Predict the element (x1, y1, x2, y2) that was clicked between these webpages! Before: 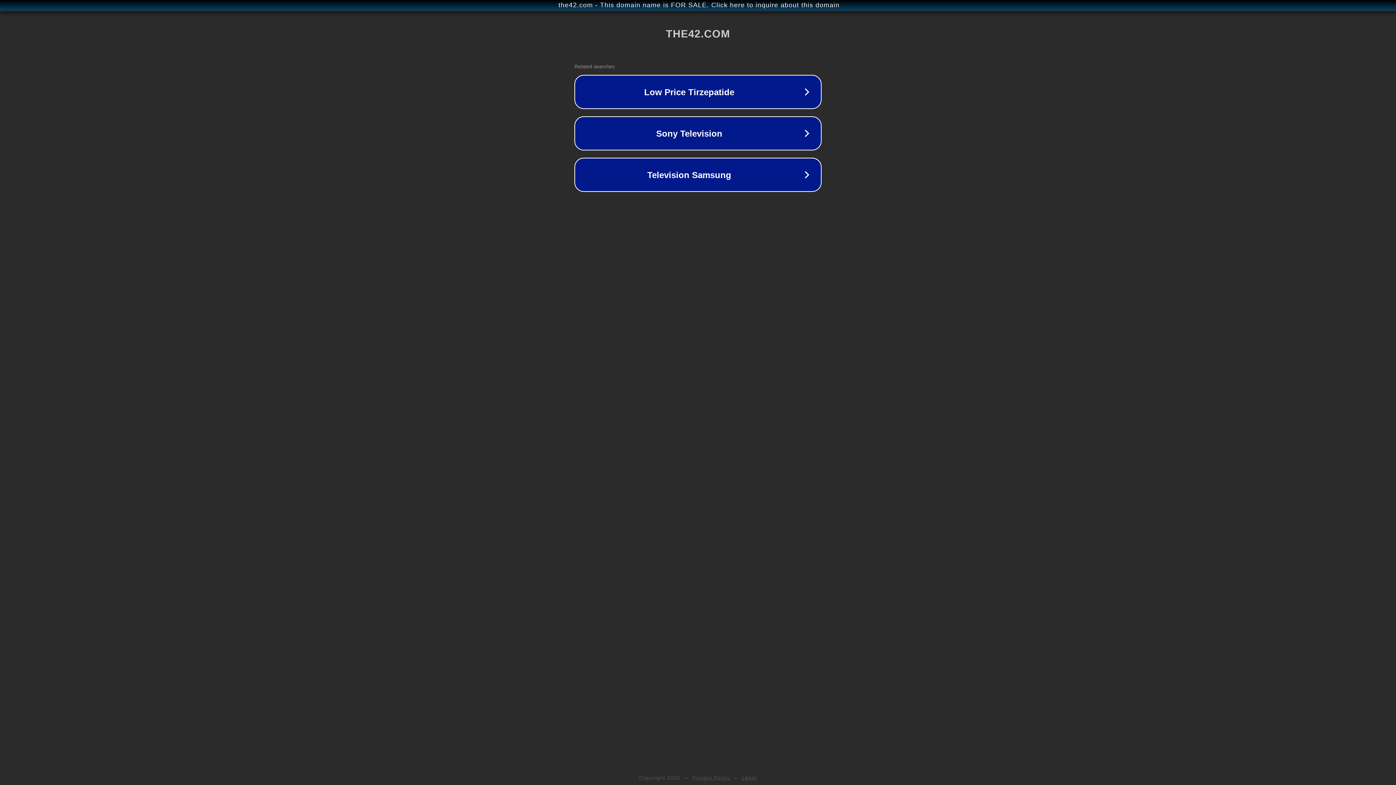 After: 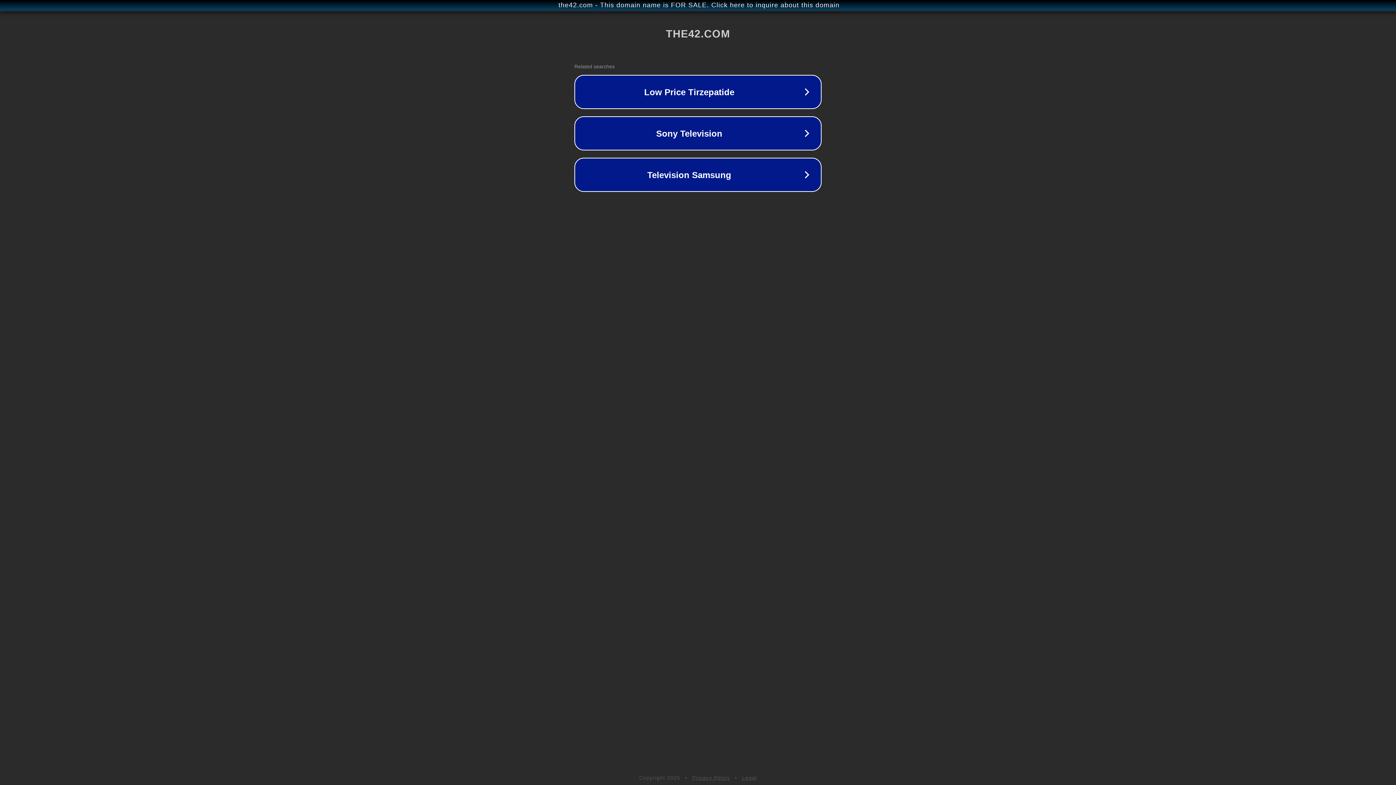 Action: bbox: (692, 775, 730, 781) label: Privacy Policy